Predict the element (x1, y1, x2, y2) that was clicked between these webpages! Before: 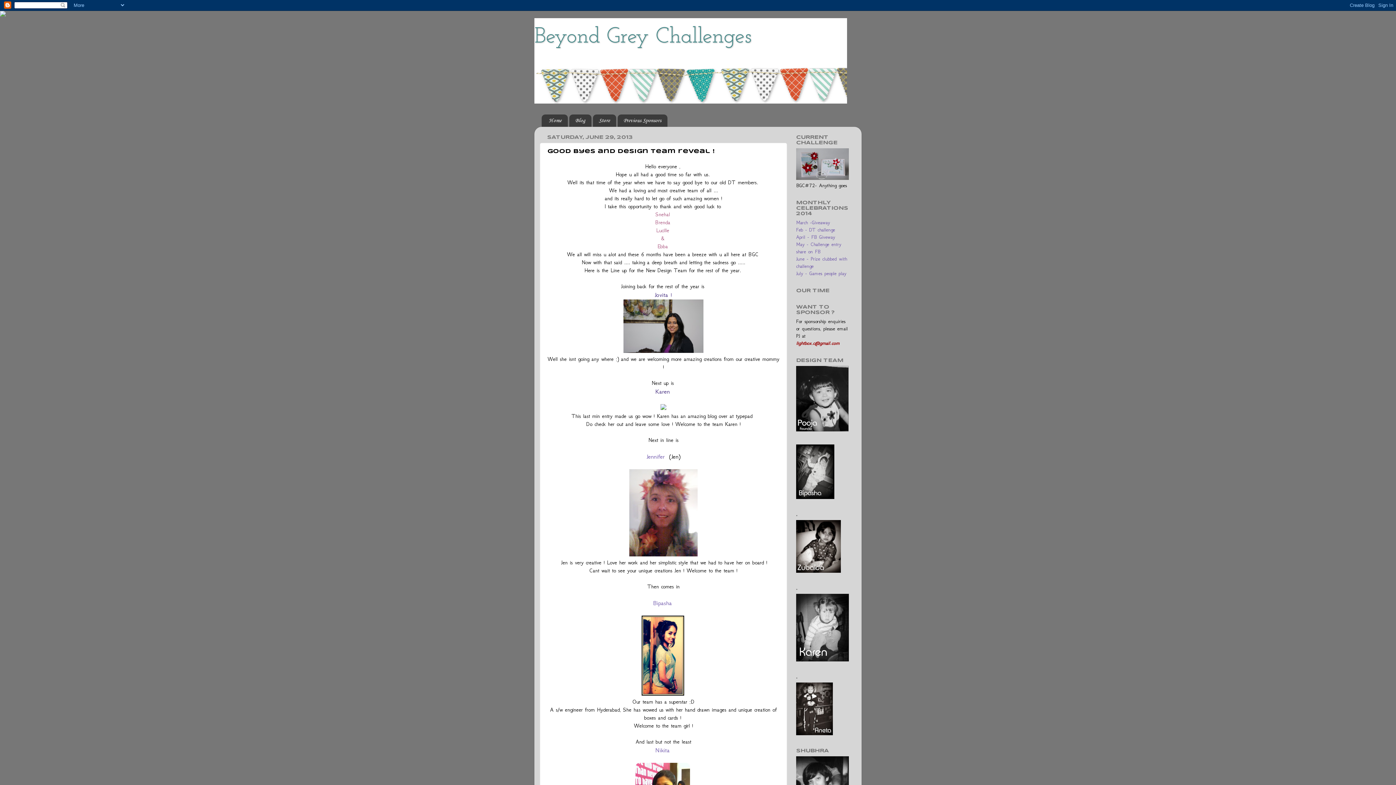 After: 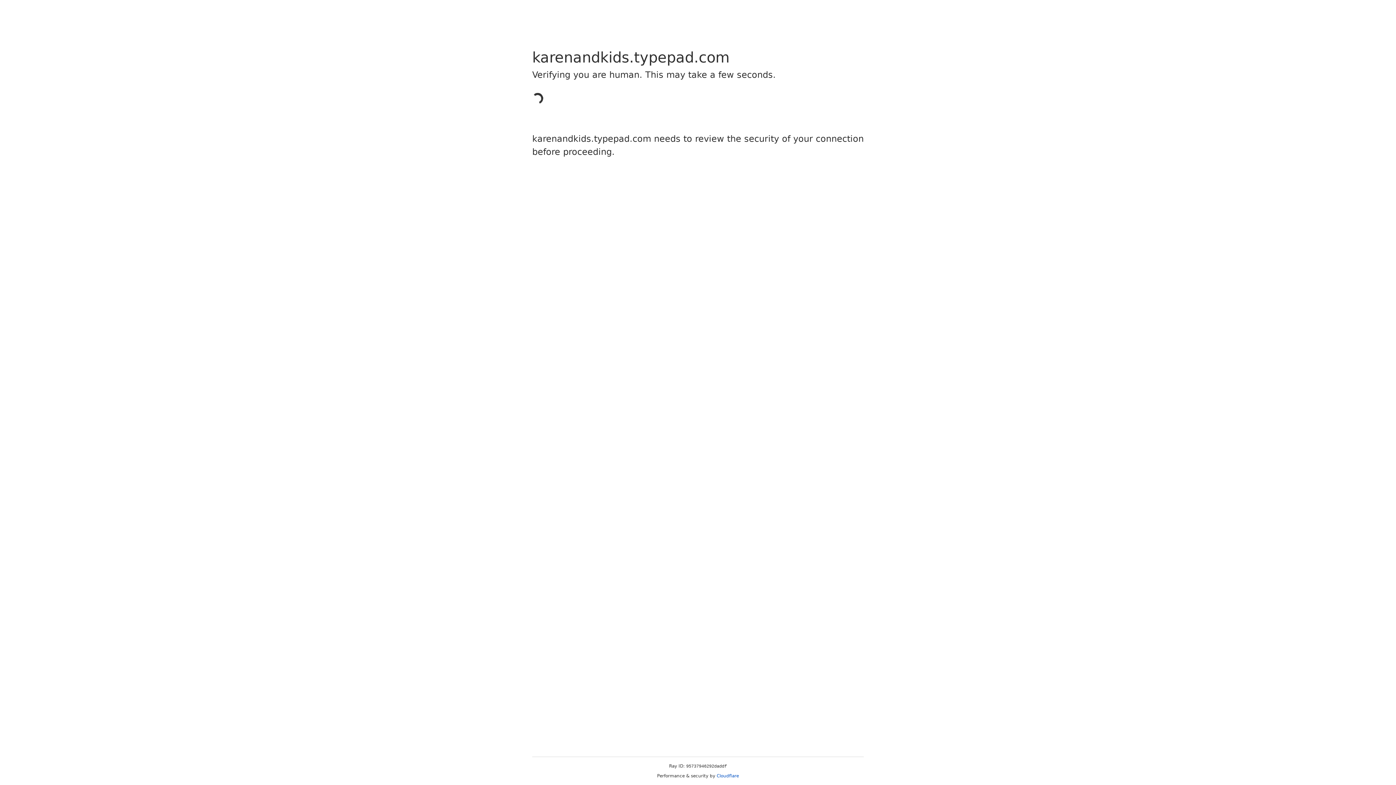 Action: bbox: (655, 388, 671, 395) label: Karen 